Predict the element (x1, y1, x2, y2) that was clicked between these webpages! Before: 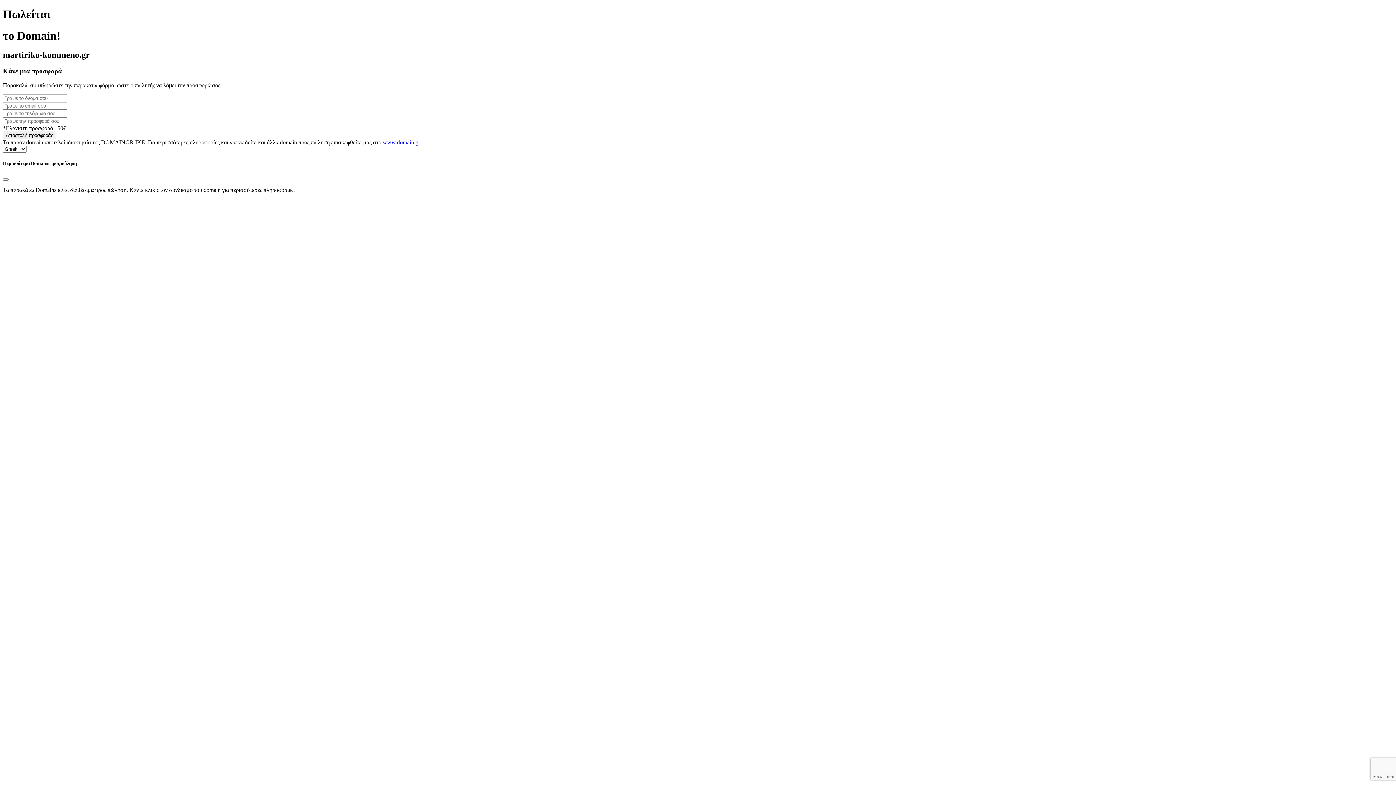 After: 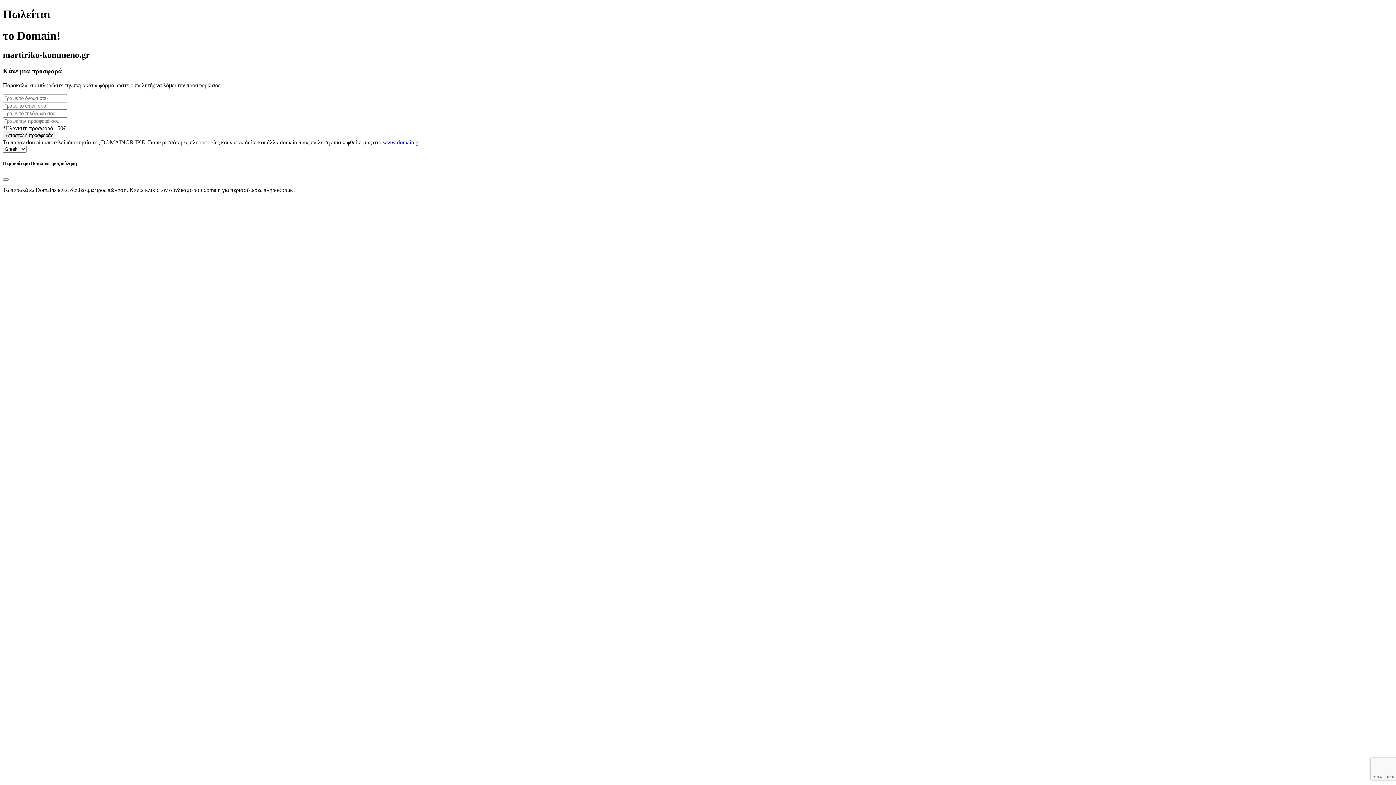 Action: bbox: (382, 139, 420, 145) label: www.domain.gr